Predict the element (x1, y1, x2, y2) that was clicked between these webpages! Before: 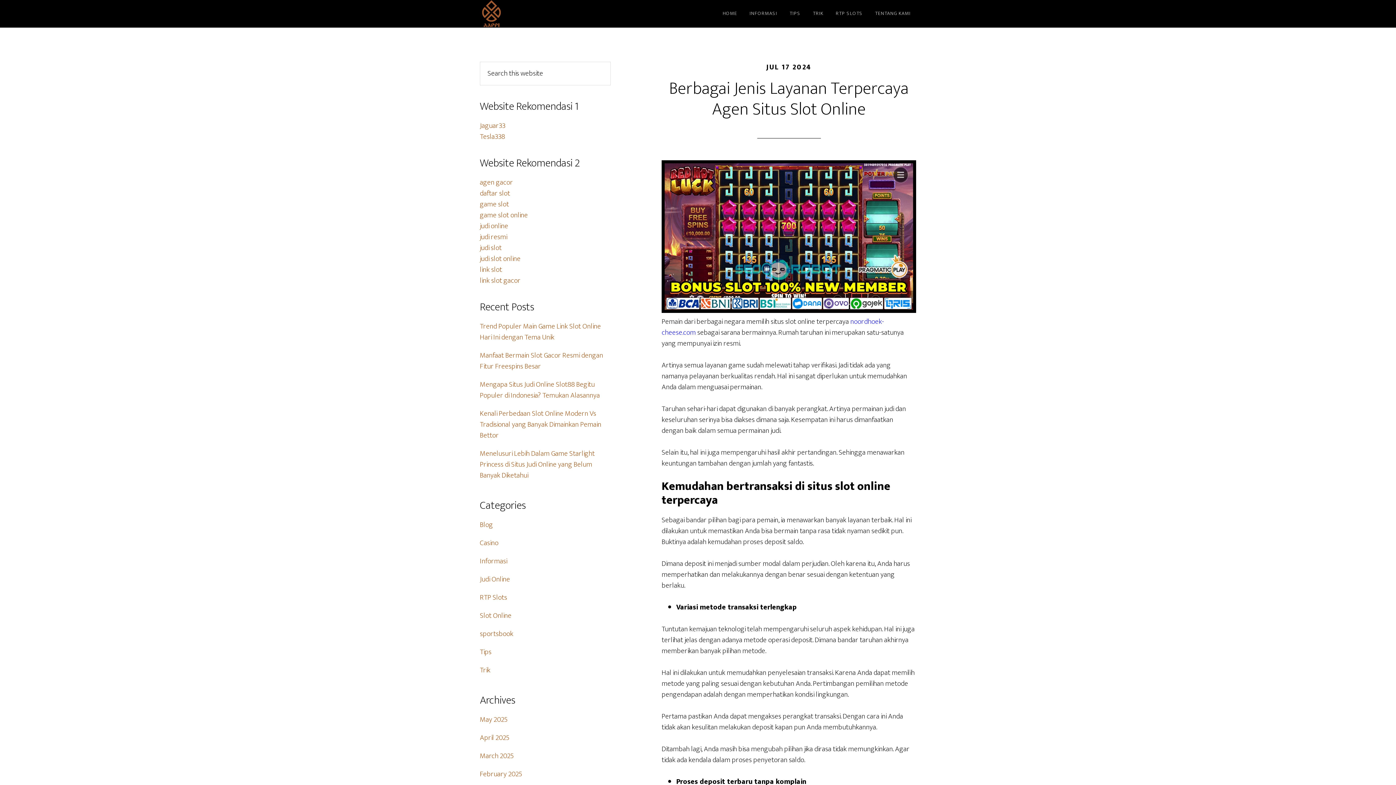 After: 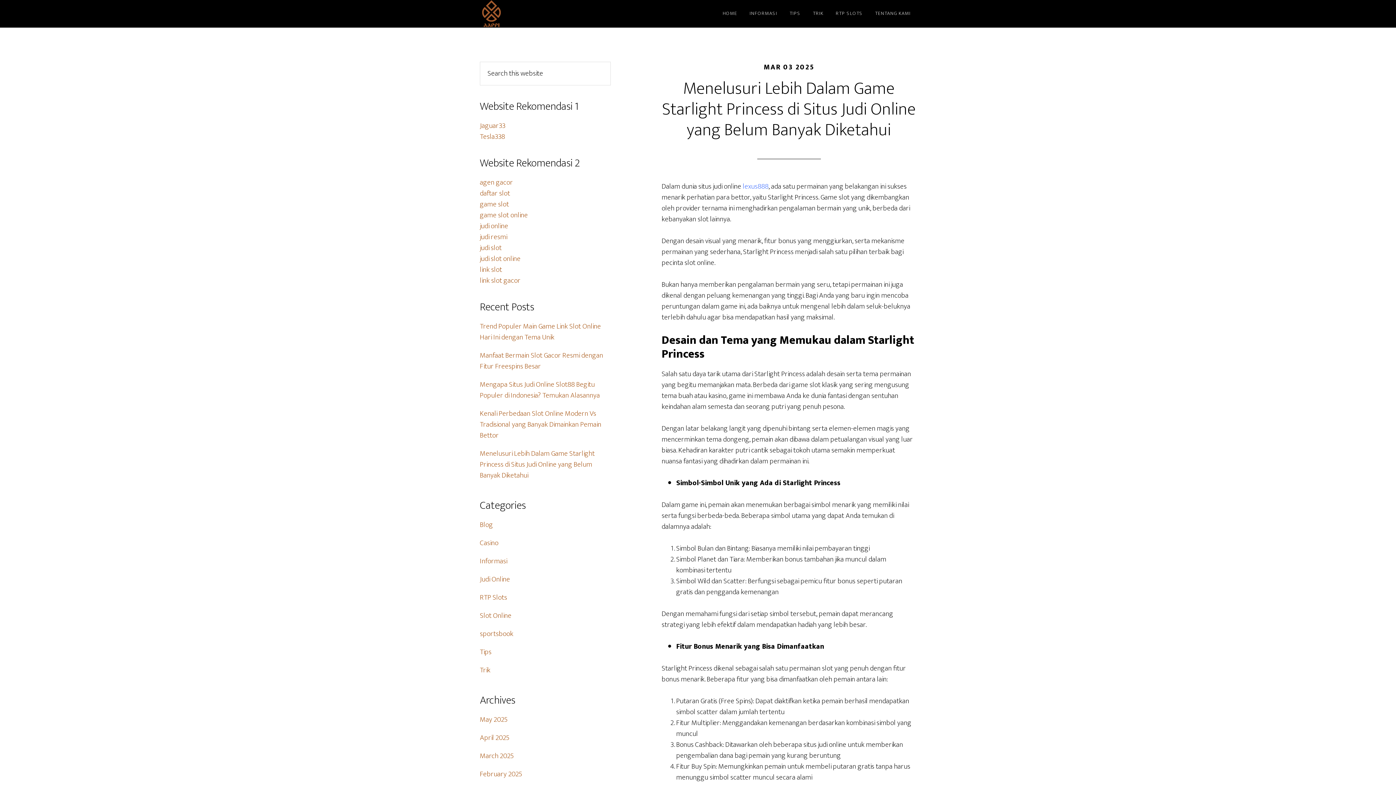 Action: label: Menelusuri Lebih Dalam Game Starlight Princess di Situs Judi Online yang Belum Banyak Diketahui bbox: (480, 447, 594, 481)